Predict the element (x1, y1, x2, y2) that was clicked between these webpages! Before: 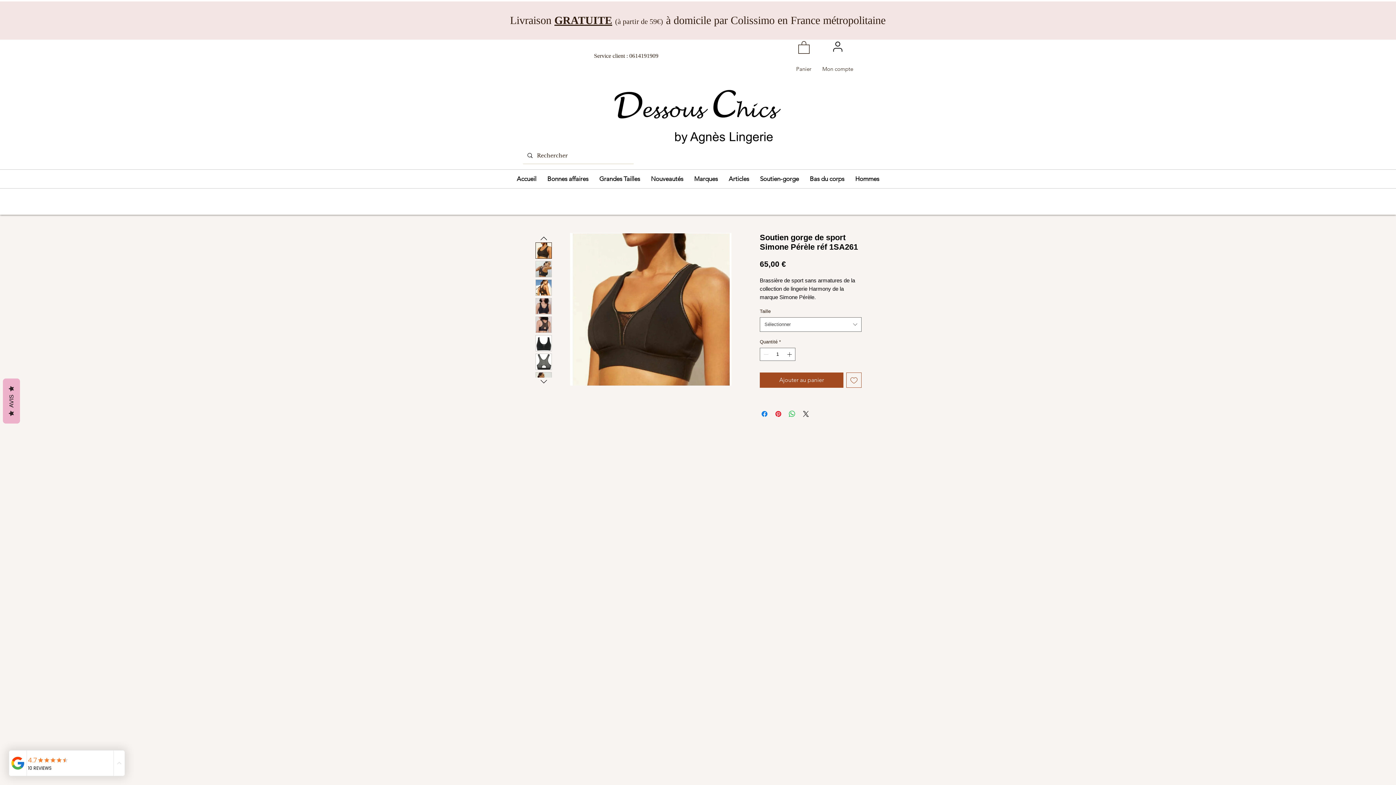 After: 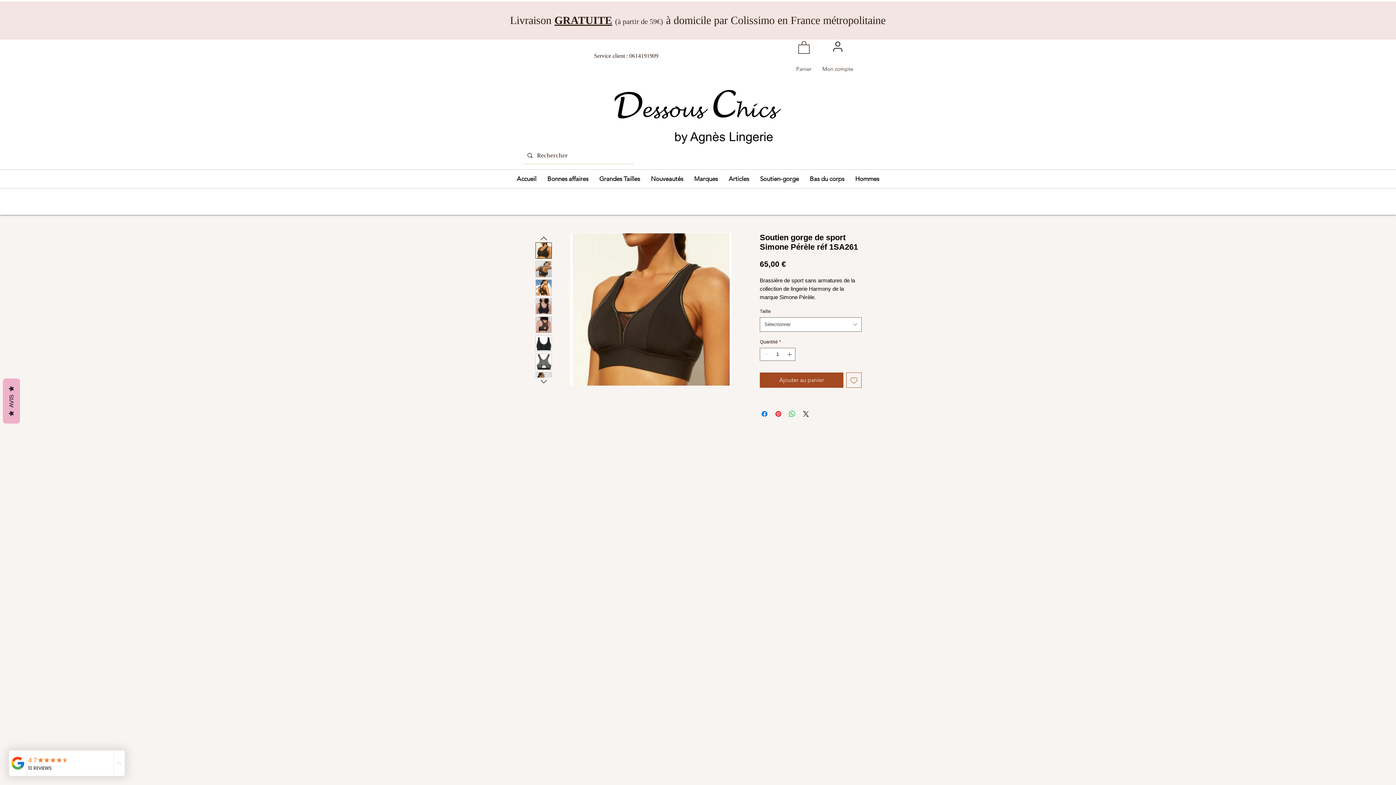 Action: bbox: (535, 353, 552, 370)